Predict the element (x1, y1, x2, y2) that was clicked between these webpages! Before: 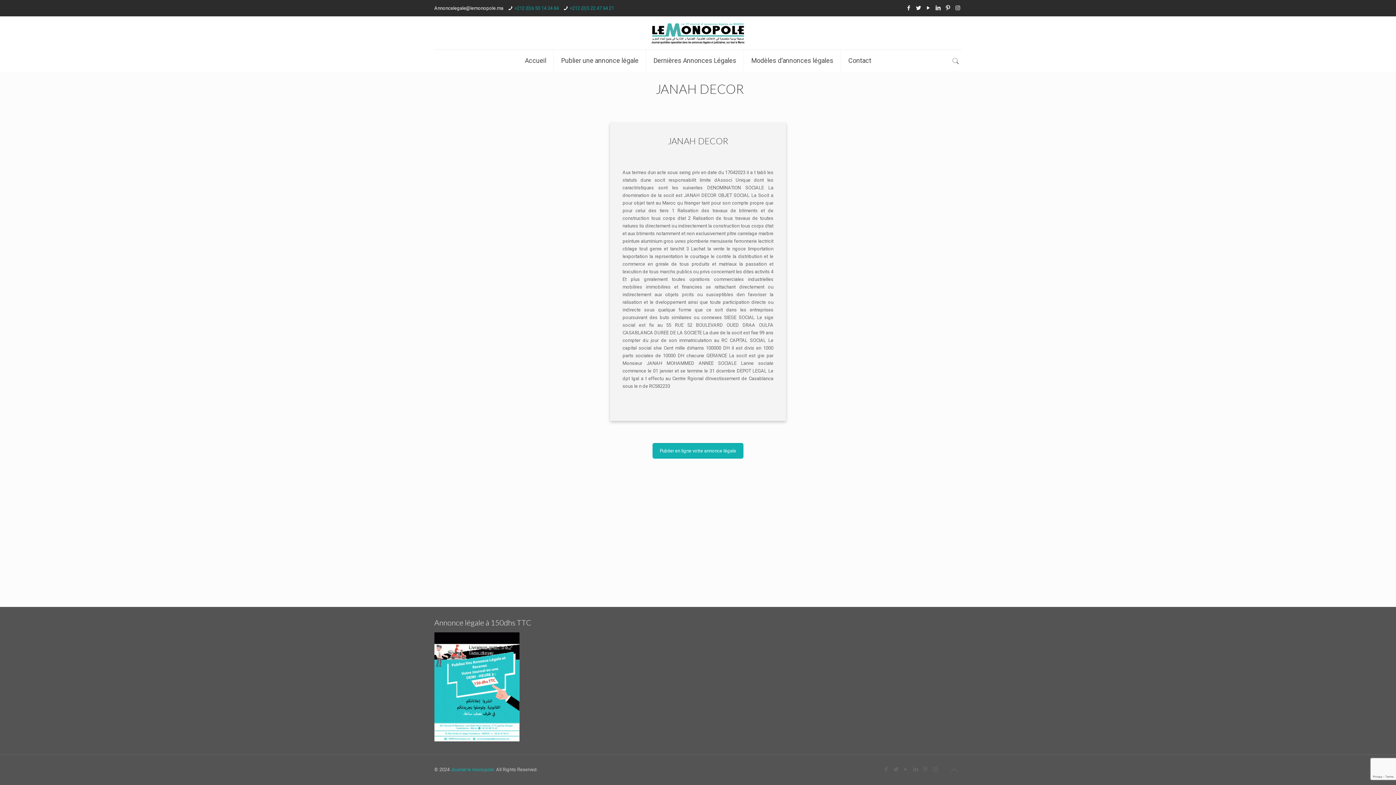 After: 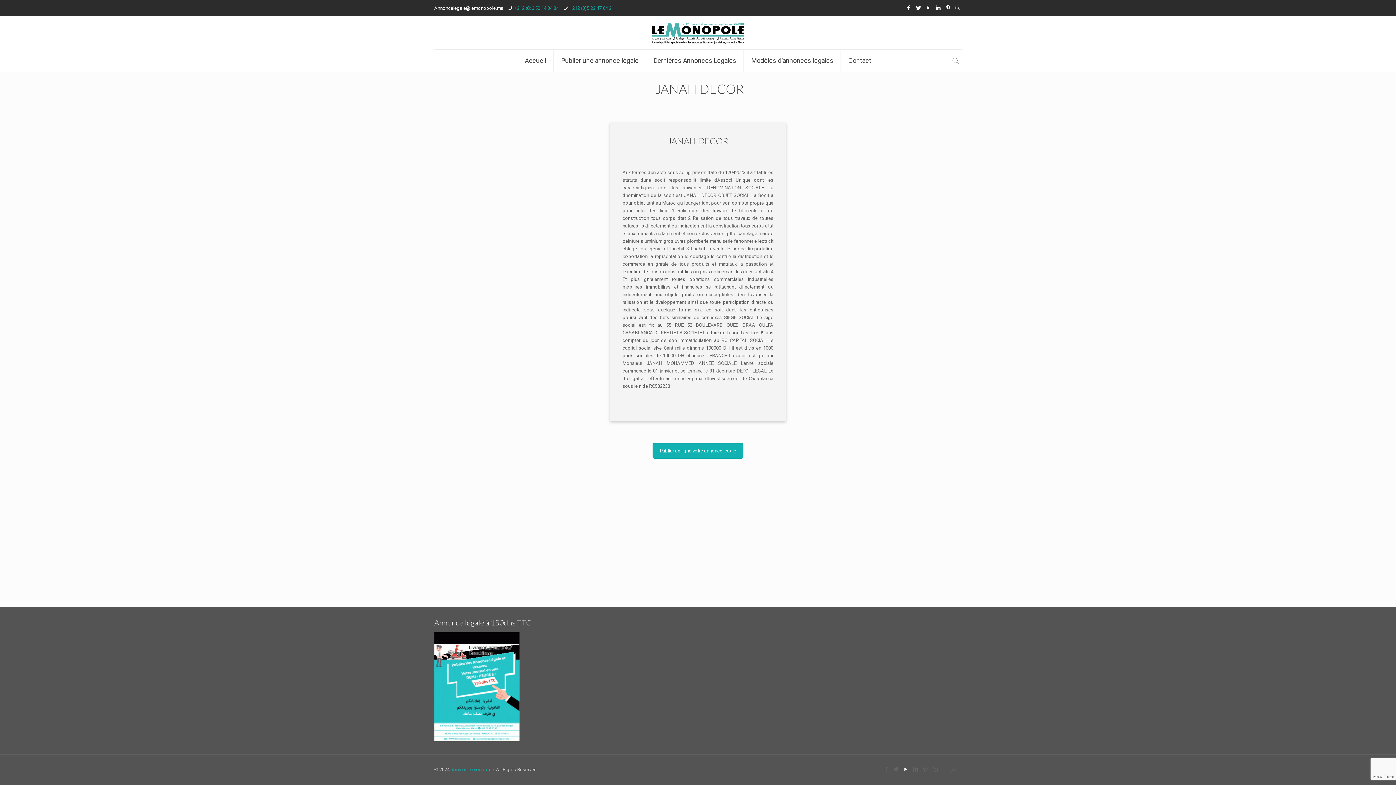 Action: bbox: (902, 766, 909, 773)